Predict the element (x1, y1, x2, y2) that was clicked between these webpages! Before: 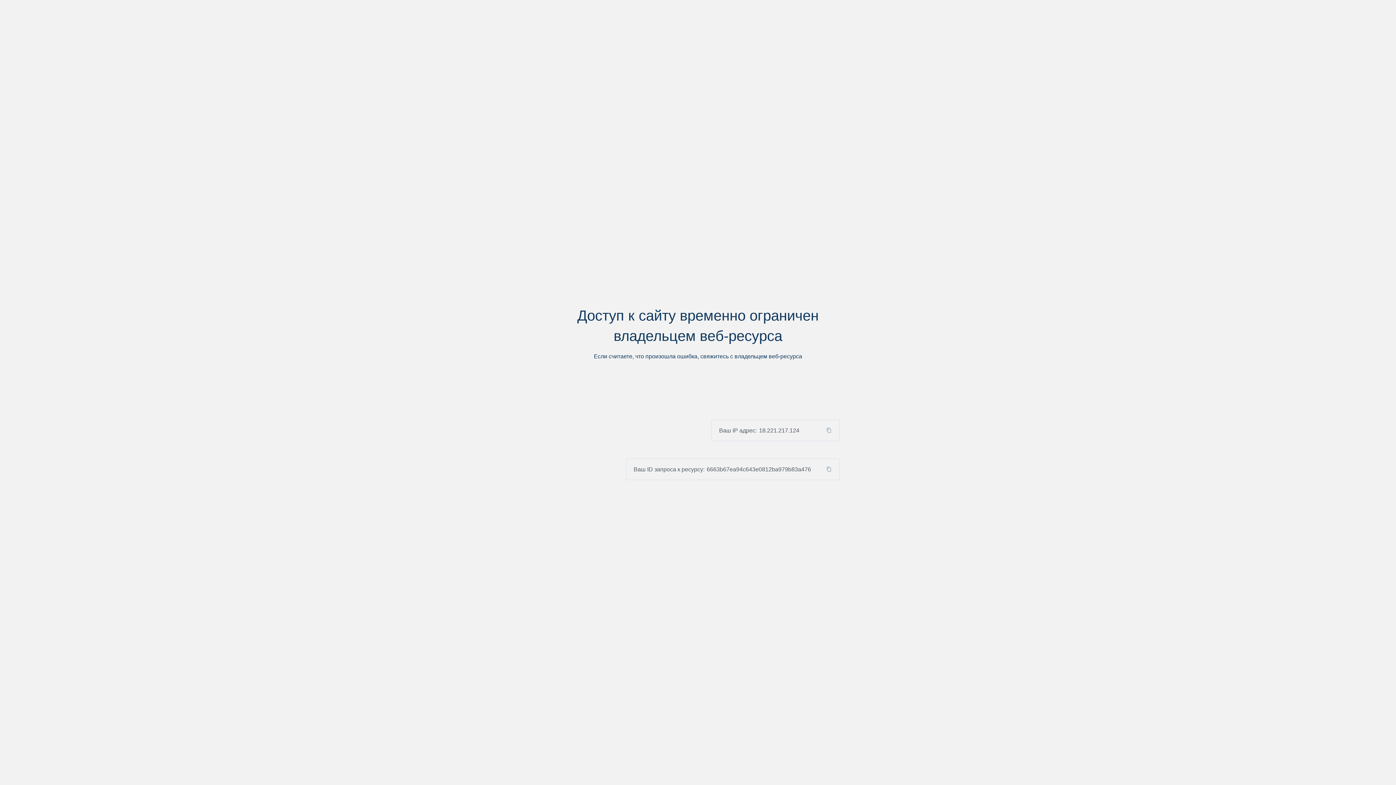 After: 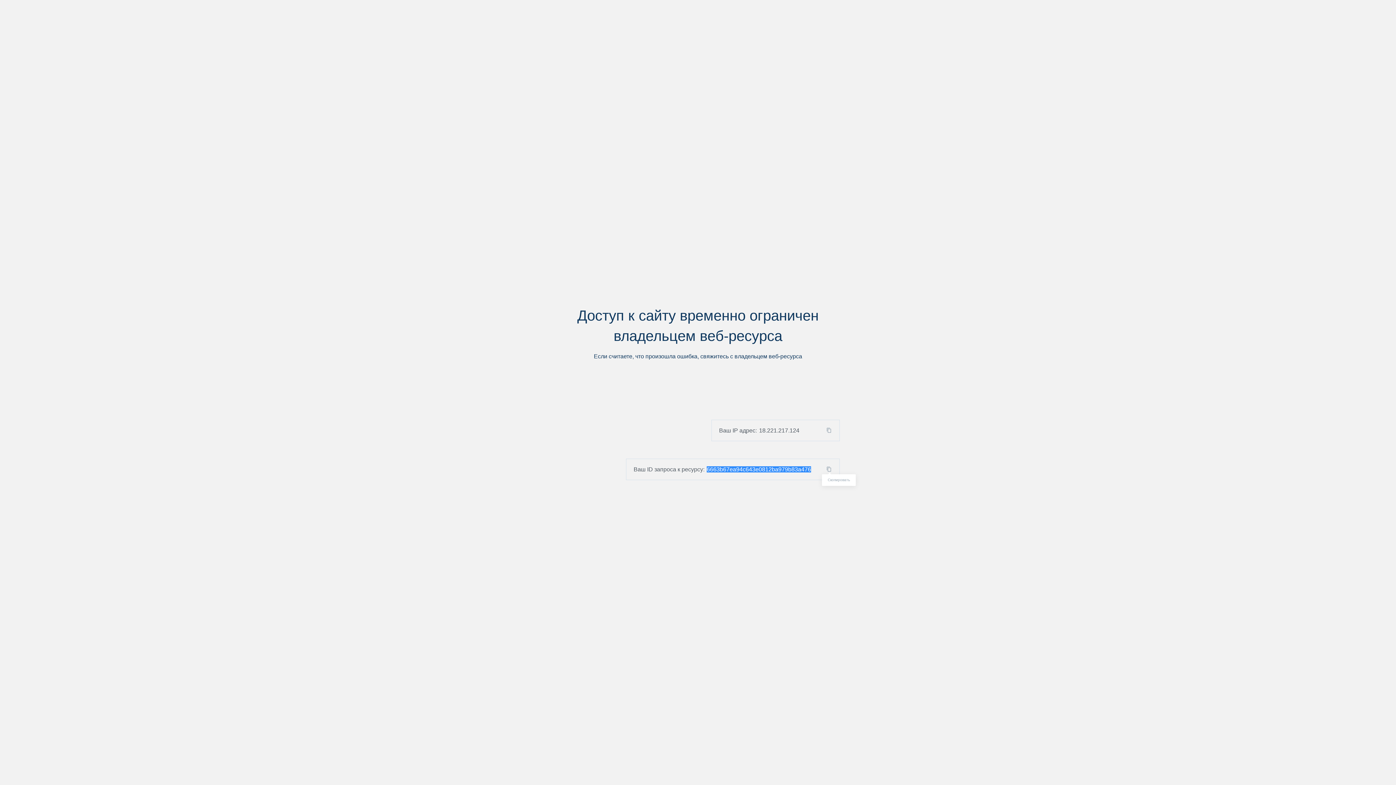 Action: bbox: (824, 466, 839, 472)